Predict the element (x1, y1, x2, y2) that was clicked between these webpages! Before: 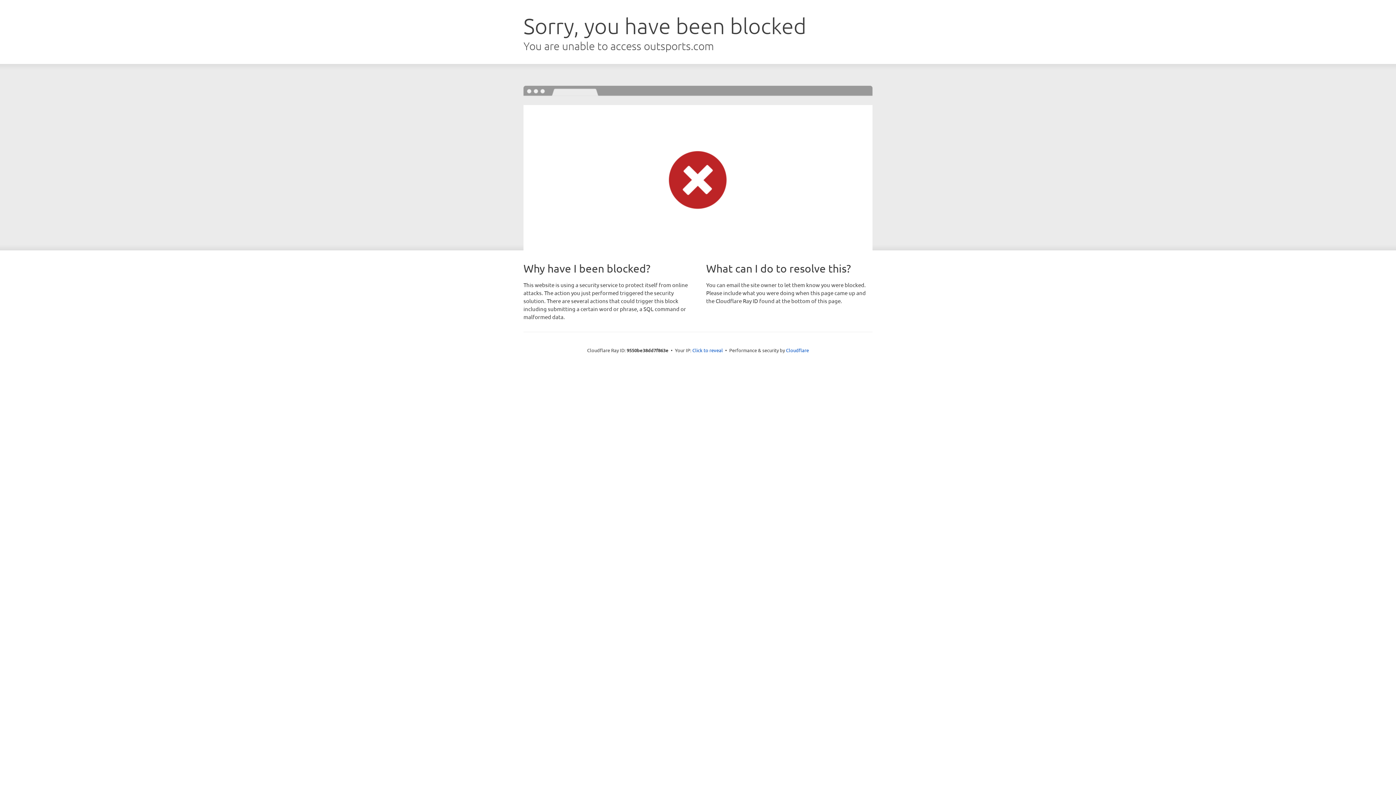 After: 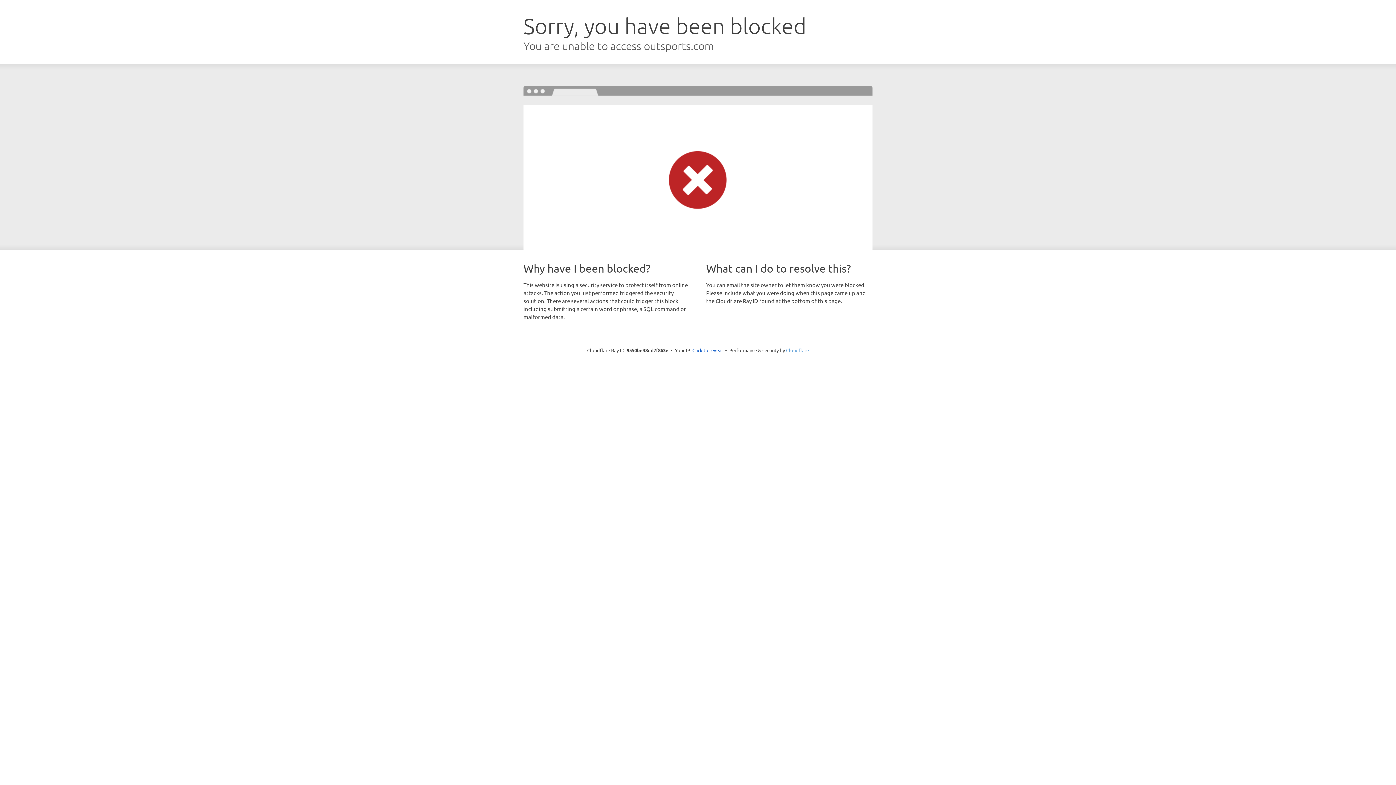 Action: bbox: (786, 347, 809, 353) label: Cloudflare